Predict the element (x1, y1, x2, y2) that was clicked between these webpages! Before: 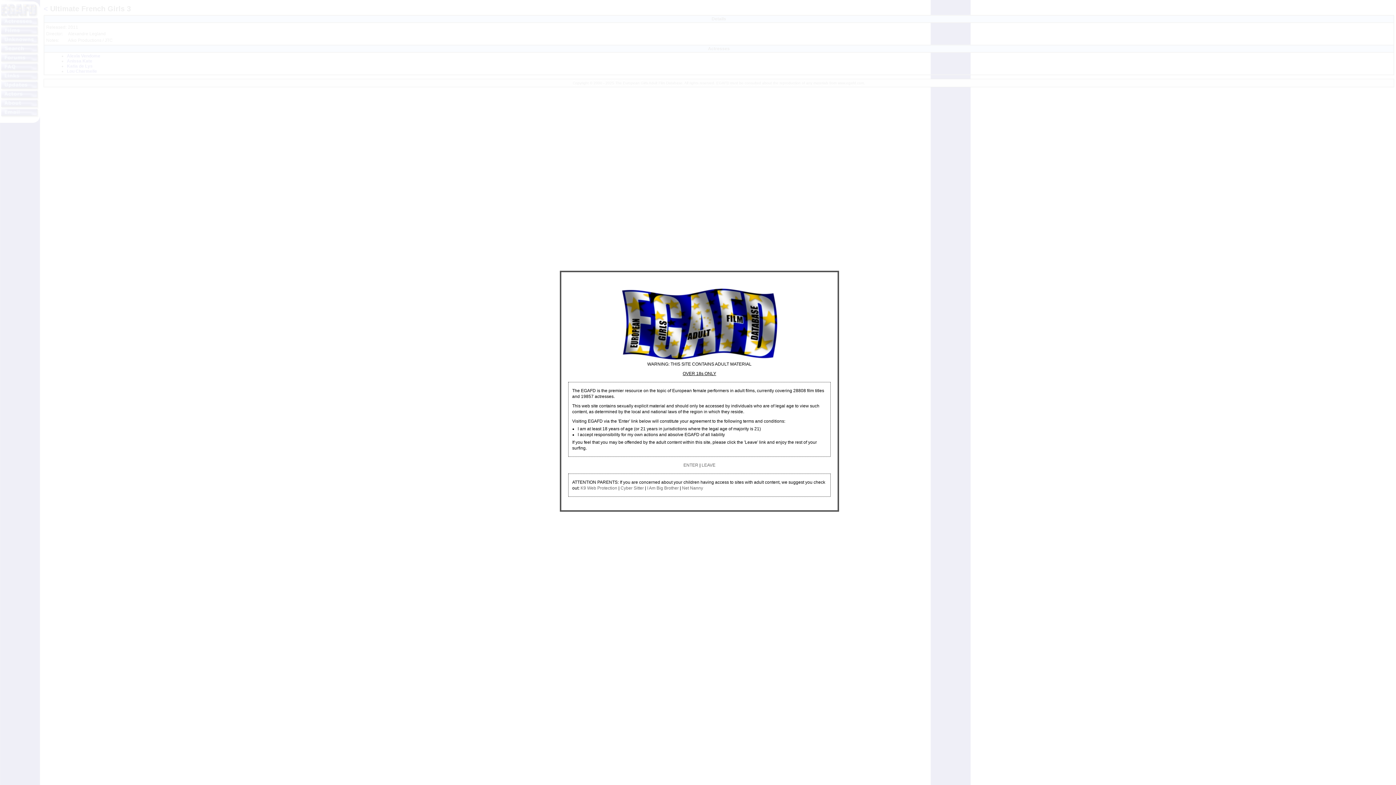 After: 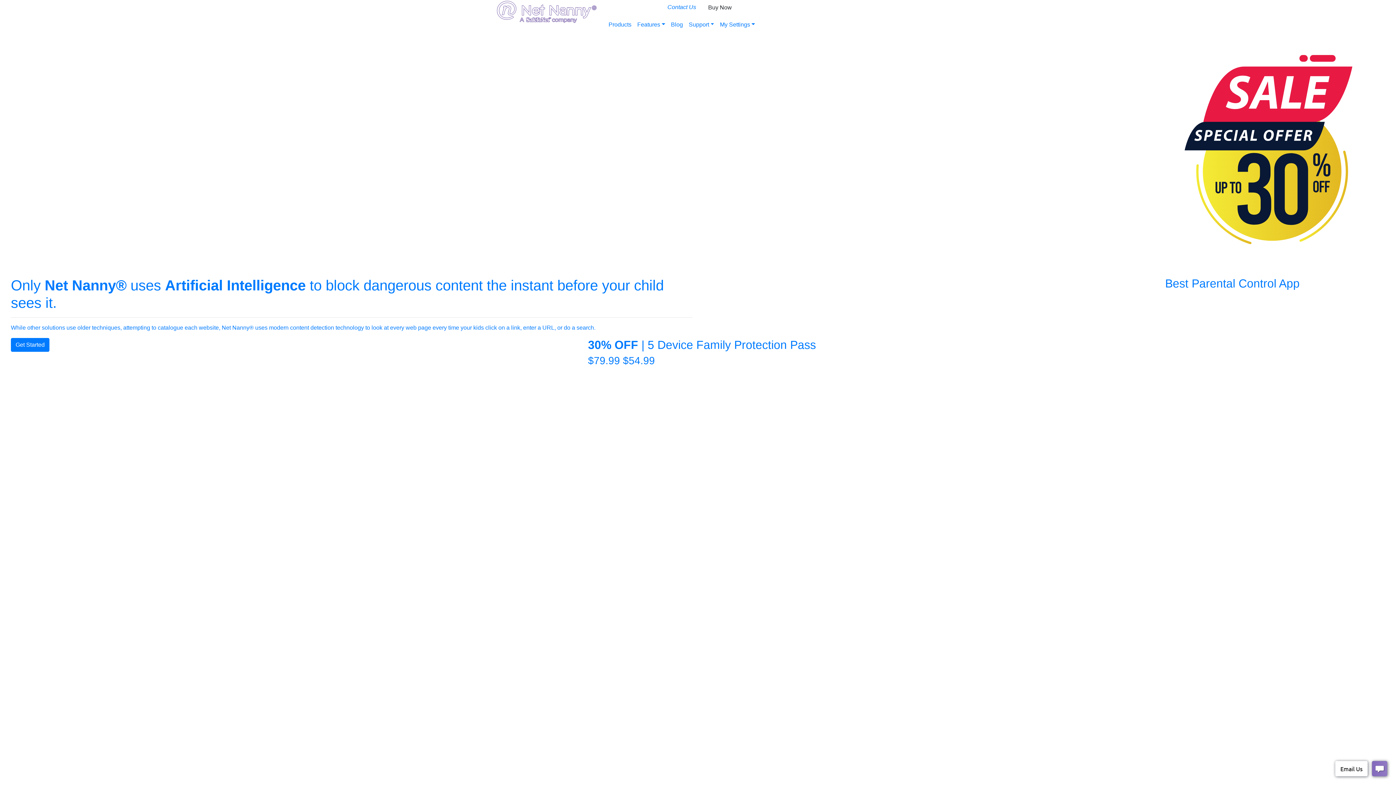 Action: label: Net Nanny bbox: (682, 485, 703, 490)